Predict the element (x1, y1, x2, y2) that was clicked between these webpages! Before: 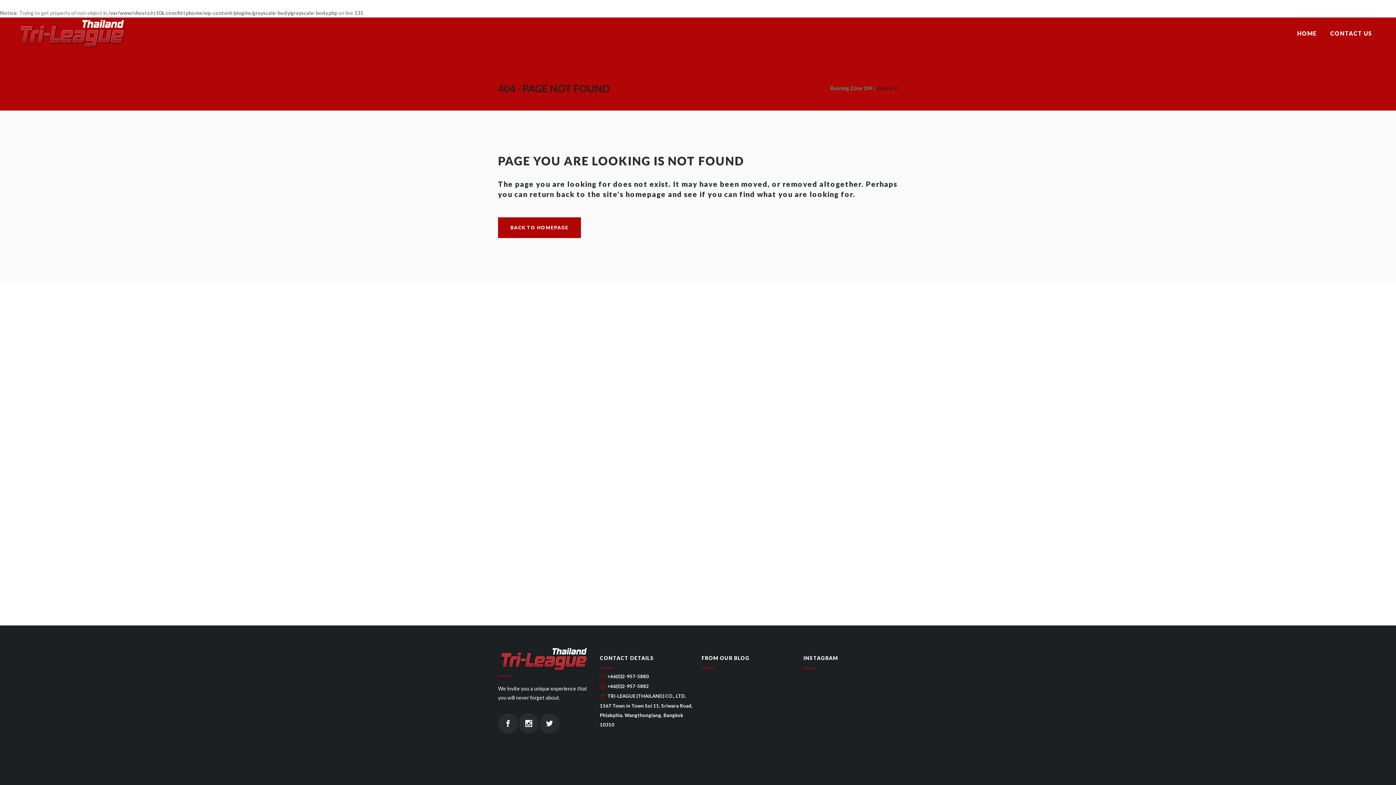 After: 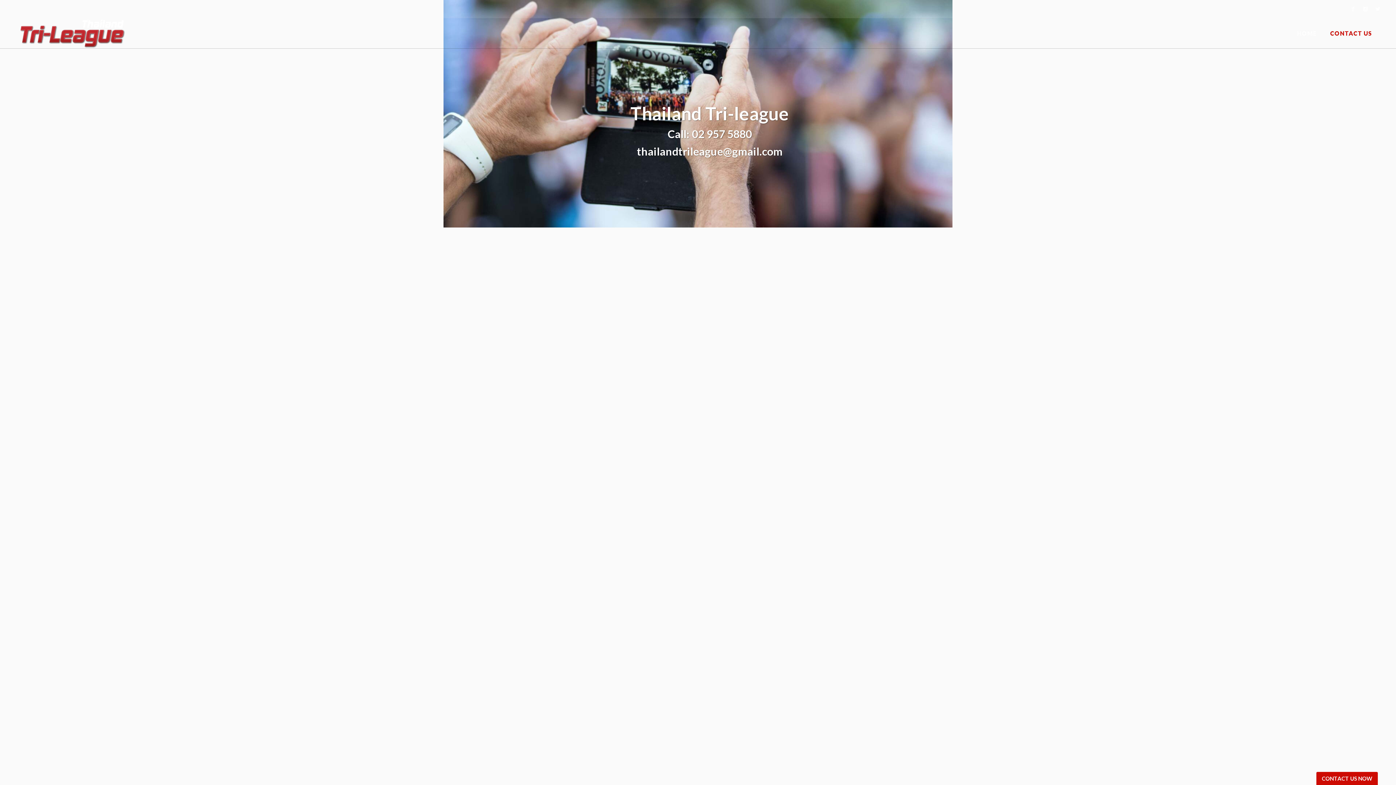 Action: bbox: (1324, 18, 1378, 48) label: CONTACT US